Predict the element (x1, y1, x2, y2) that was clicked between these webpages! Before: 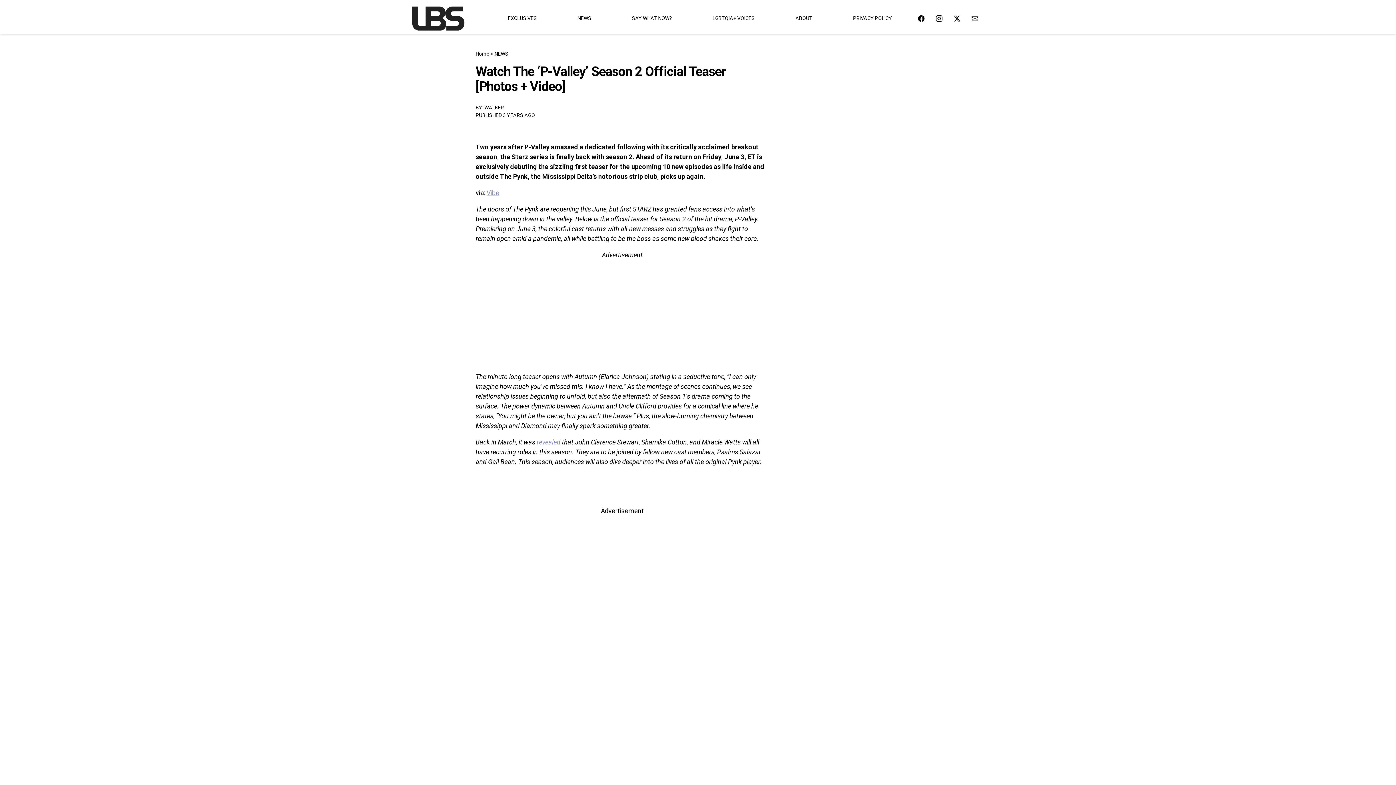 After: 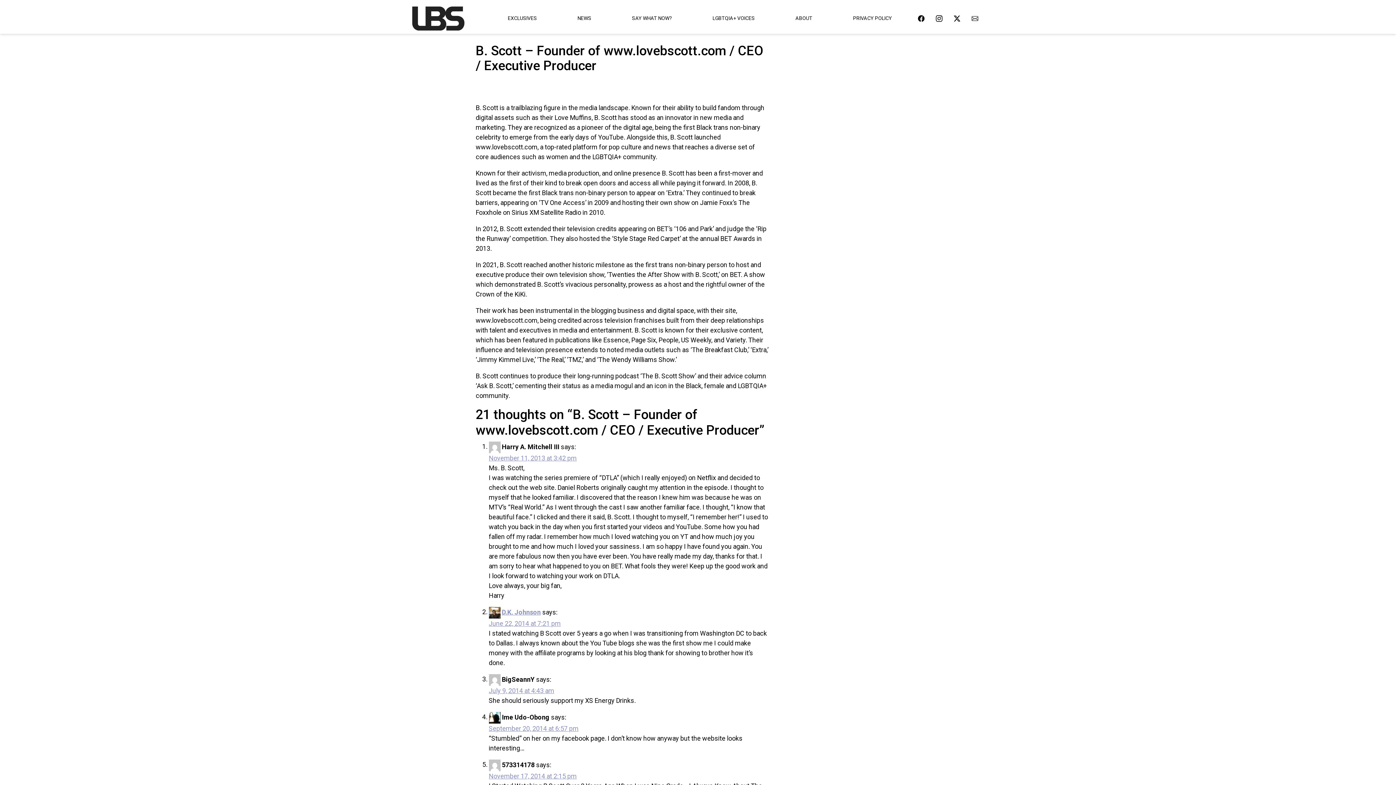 Action: label: ABOUT bbox: (792, 11, 815, 25)